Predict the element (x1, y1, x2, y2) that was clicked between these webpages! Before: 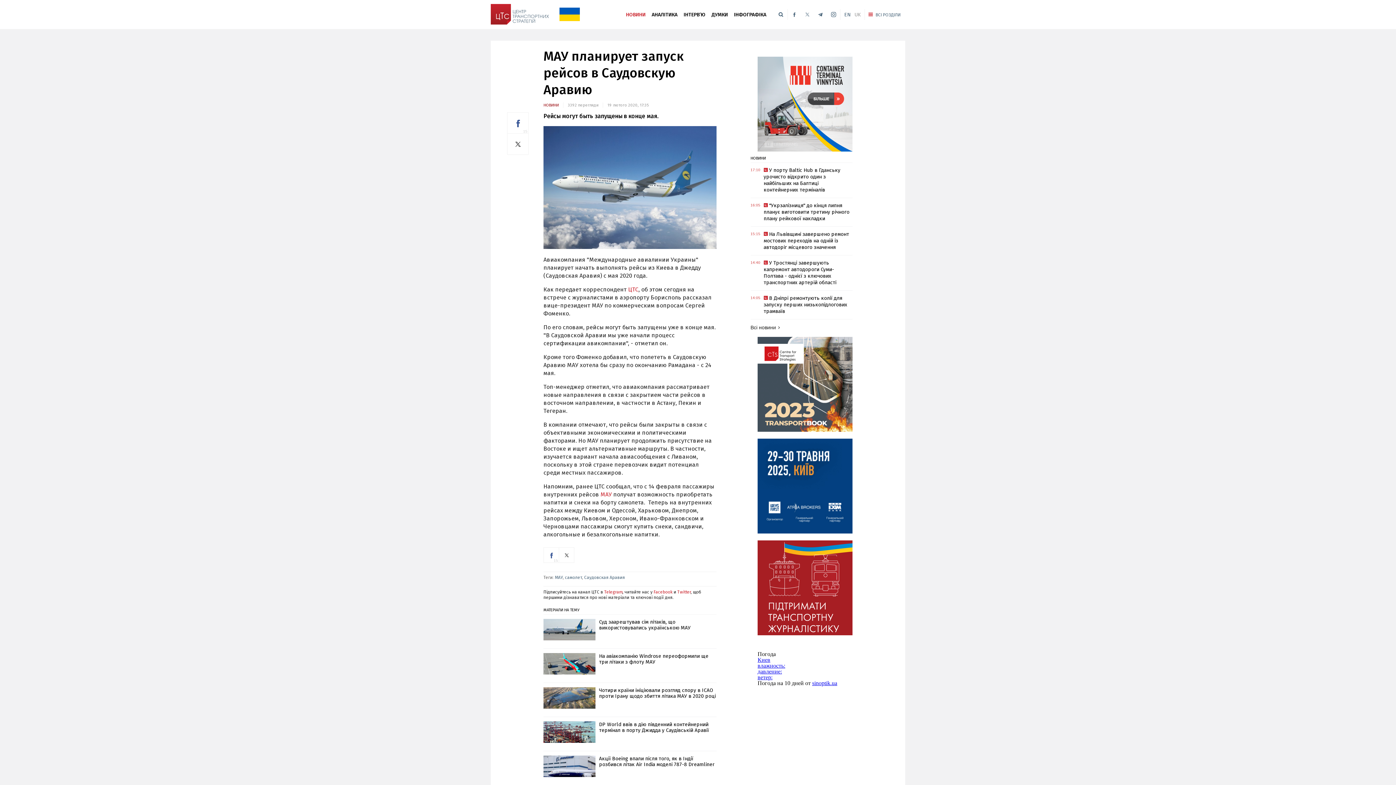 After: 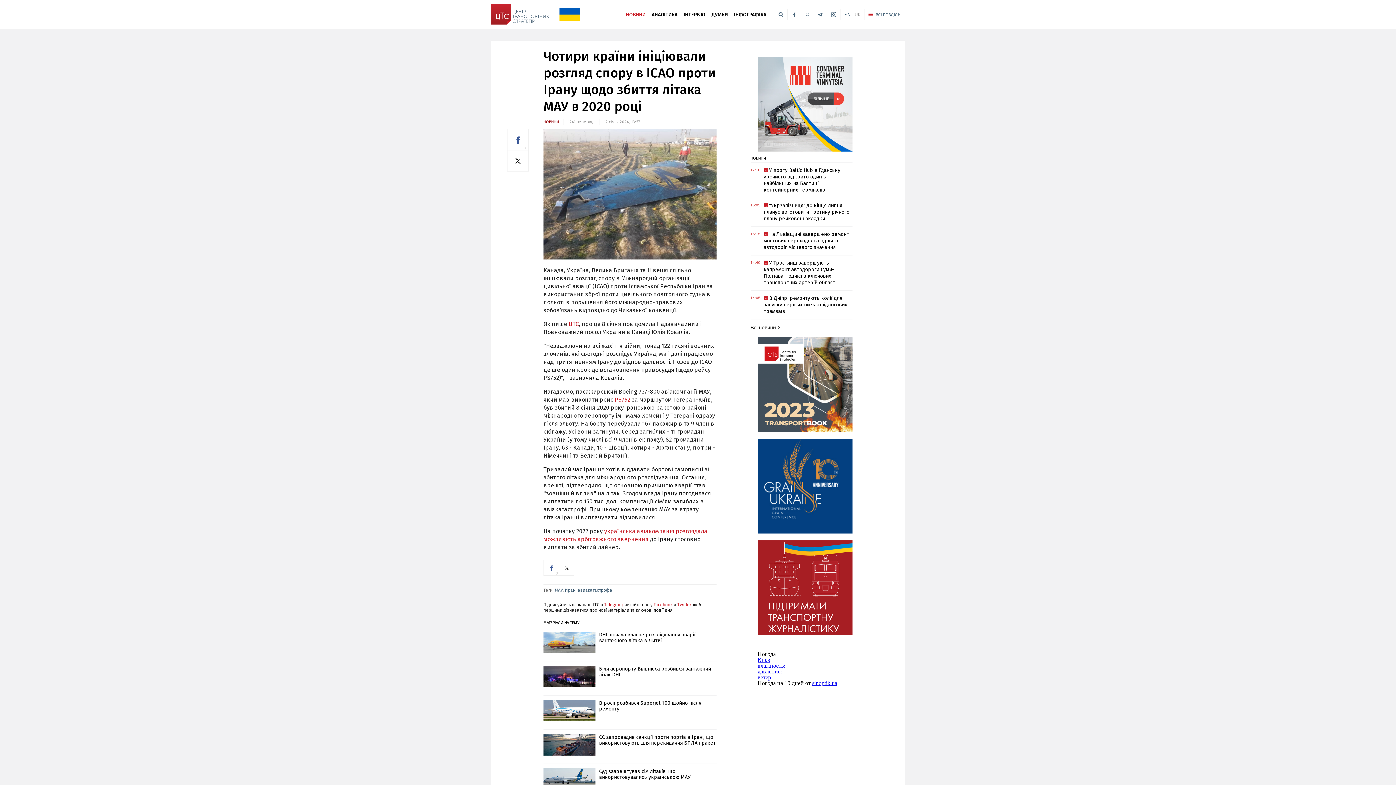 Action: bbox: (599, 687, 715, 699) label: Чотири країни ініціювали розгляд спору в ІСАО проти Ірану щодо збиття літака МАУ в 2020 році